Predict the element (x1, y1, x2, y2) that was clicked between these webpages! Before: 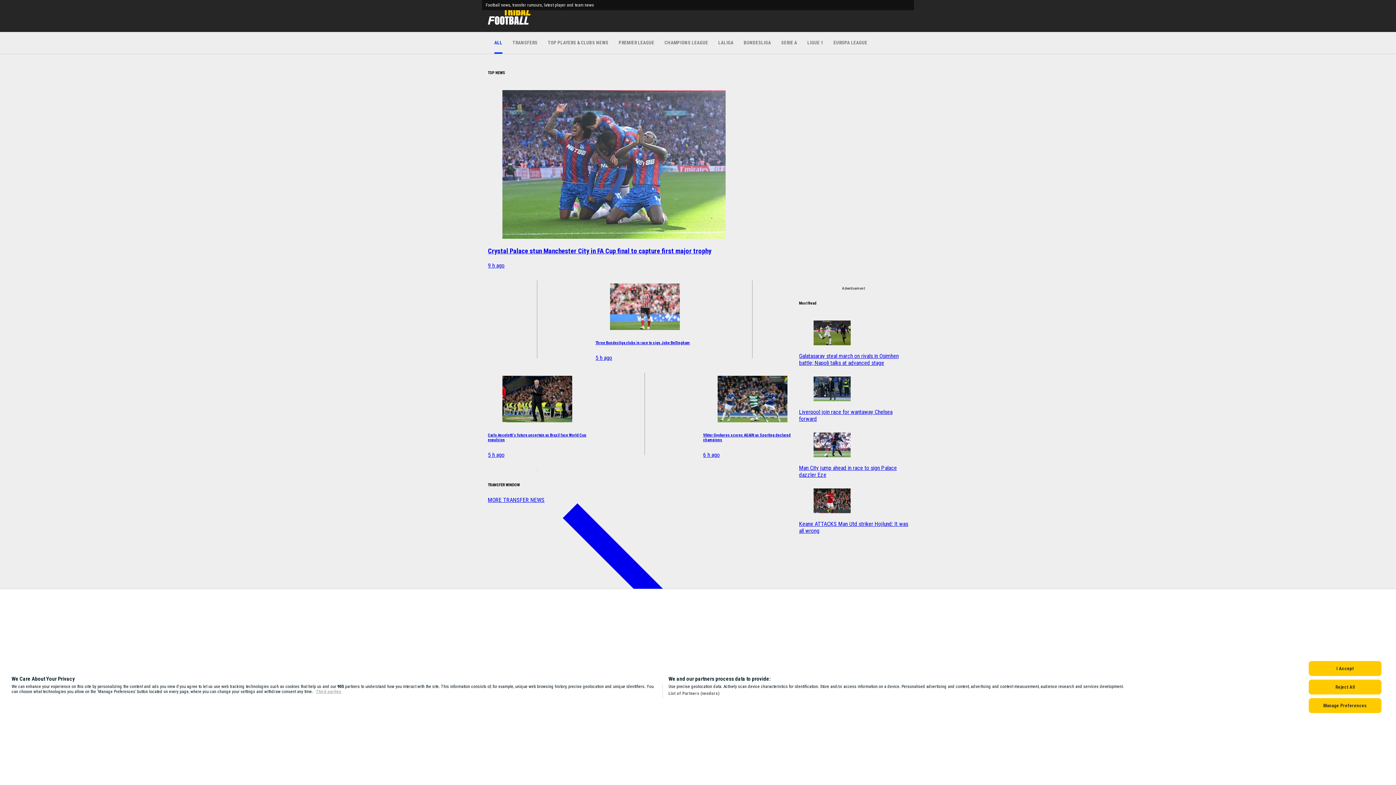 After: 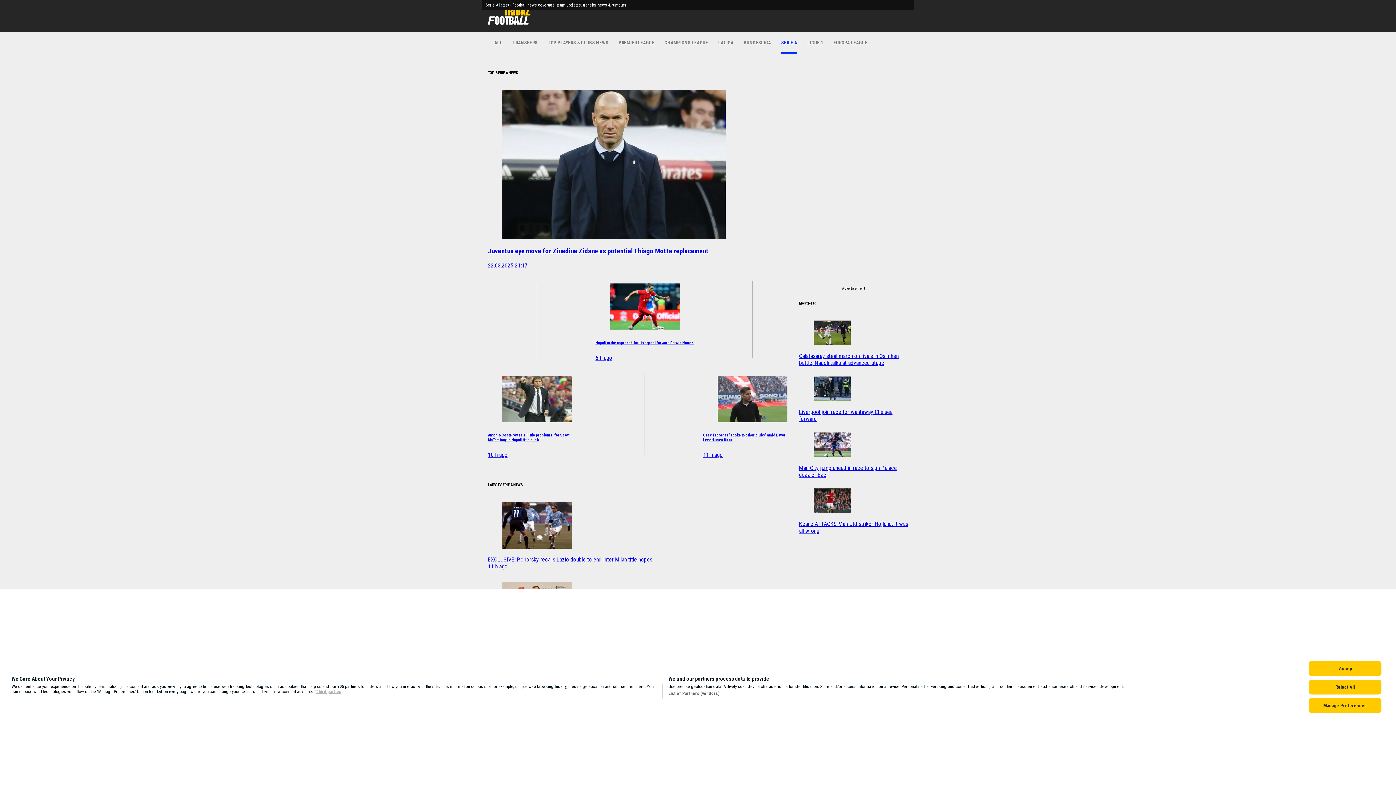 Action: label: SERIE A bbox: (781, 32, 797, 53)